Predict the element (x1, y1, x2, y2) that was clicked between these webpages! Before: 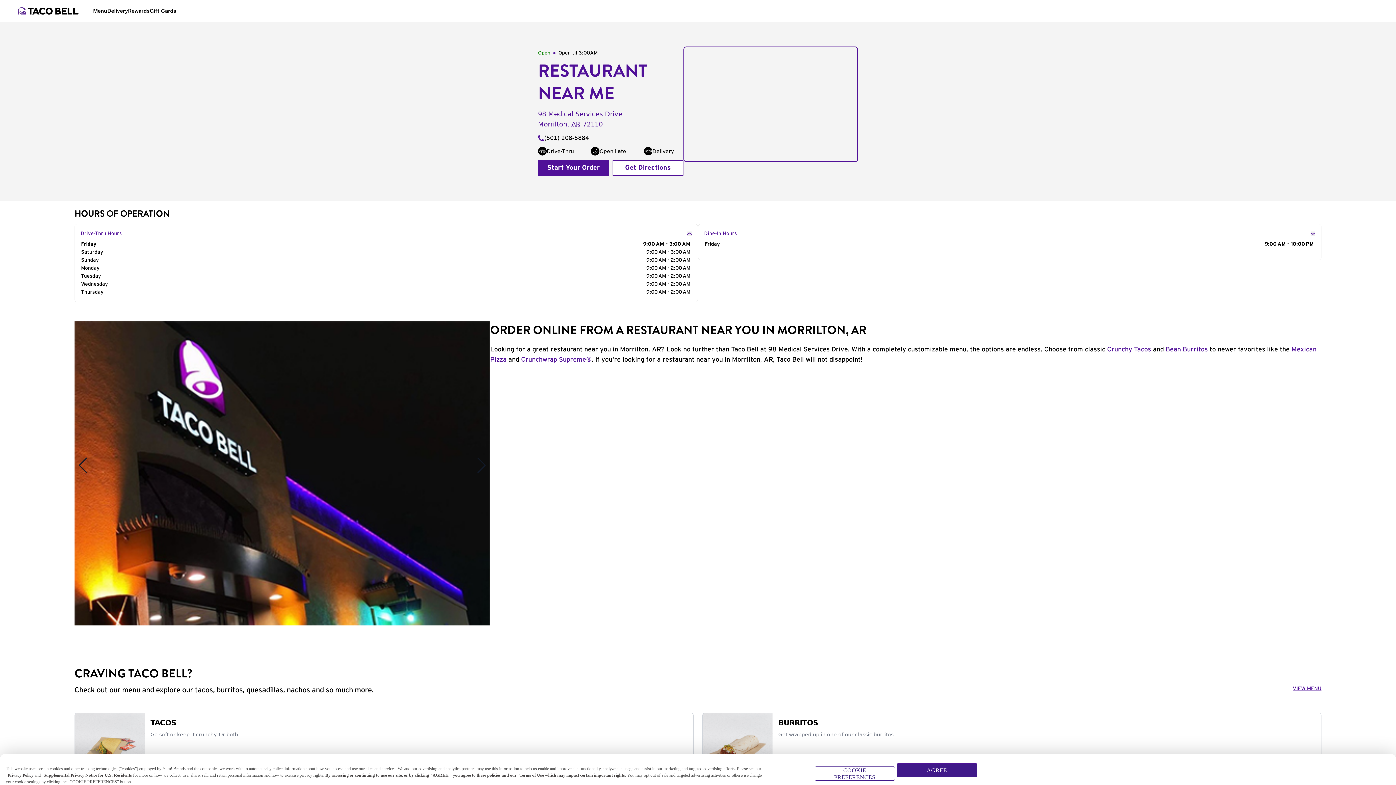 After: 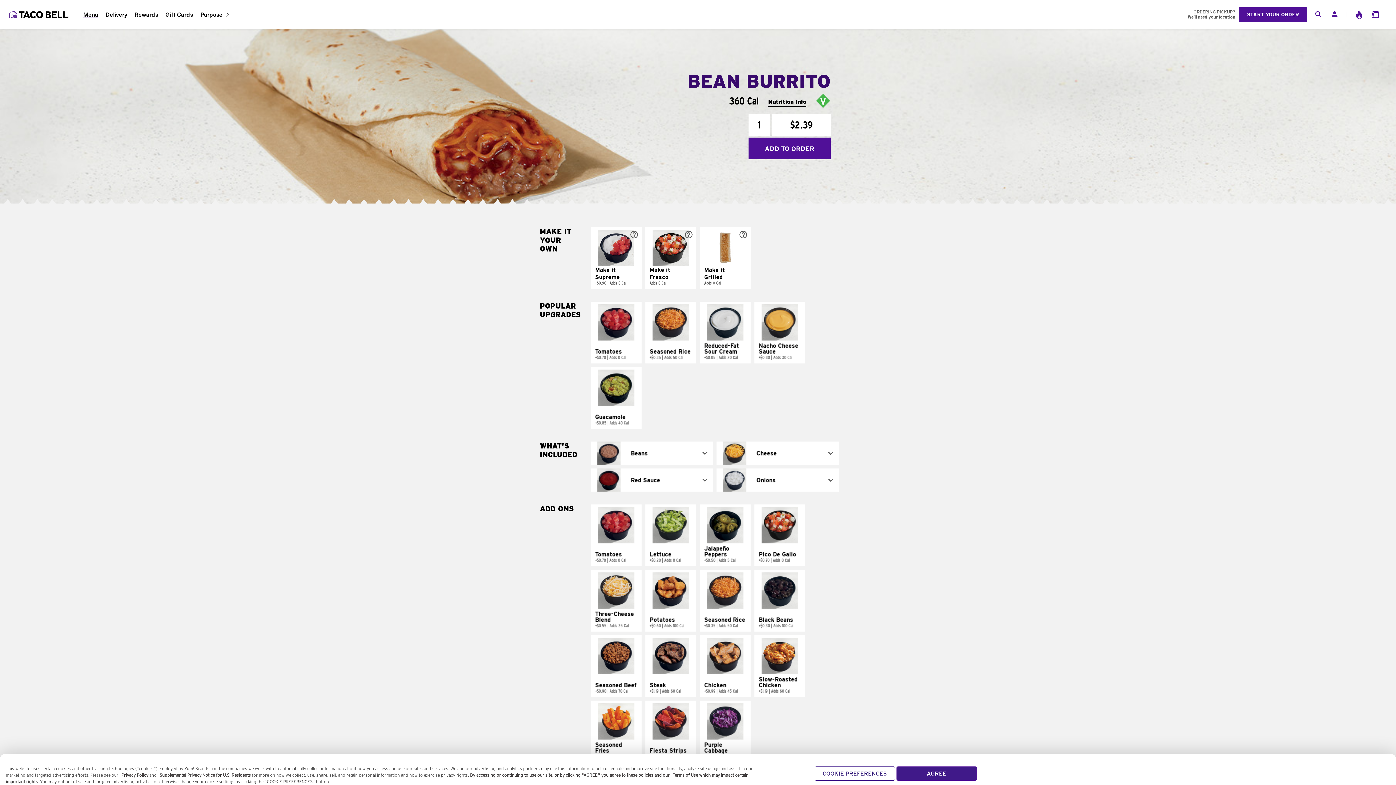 Action: bbox: (1165, 346, 1208, 353) label: Bean Burritos